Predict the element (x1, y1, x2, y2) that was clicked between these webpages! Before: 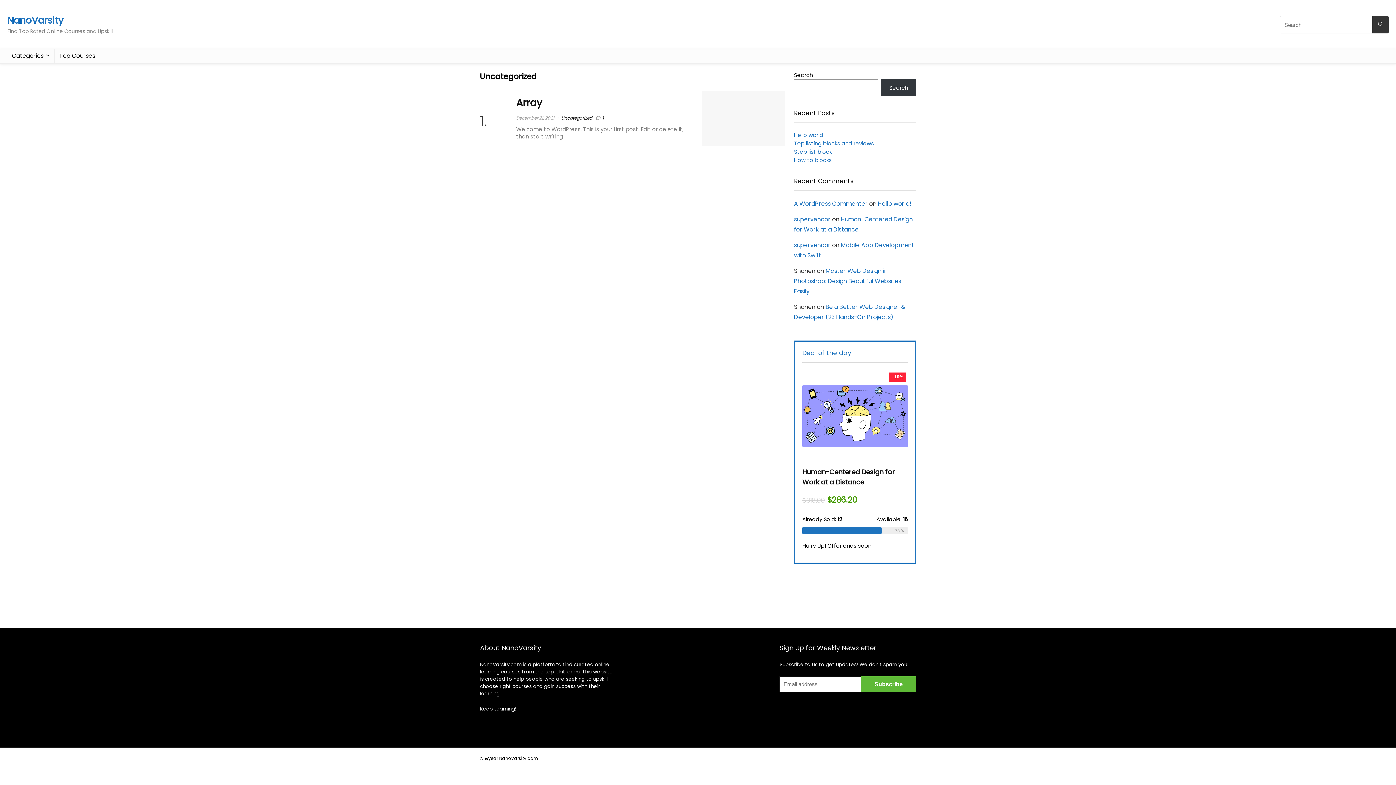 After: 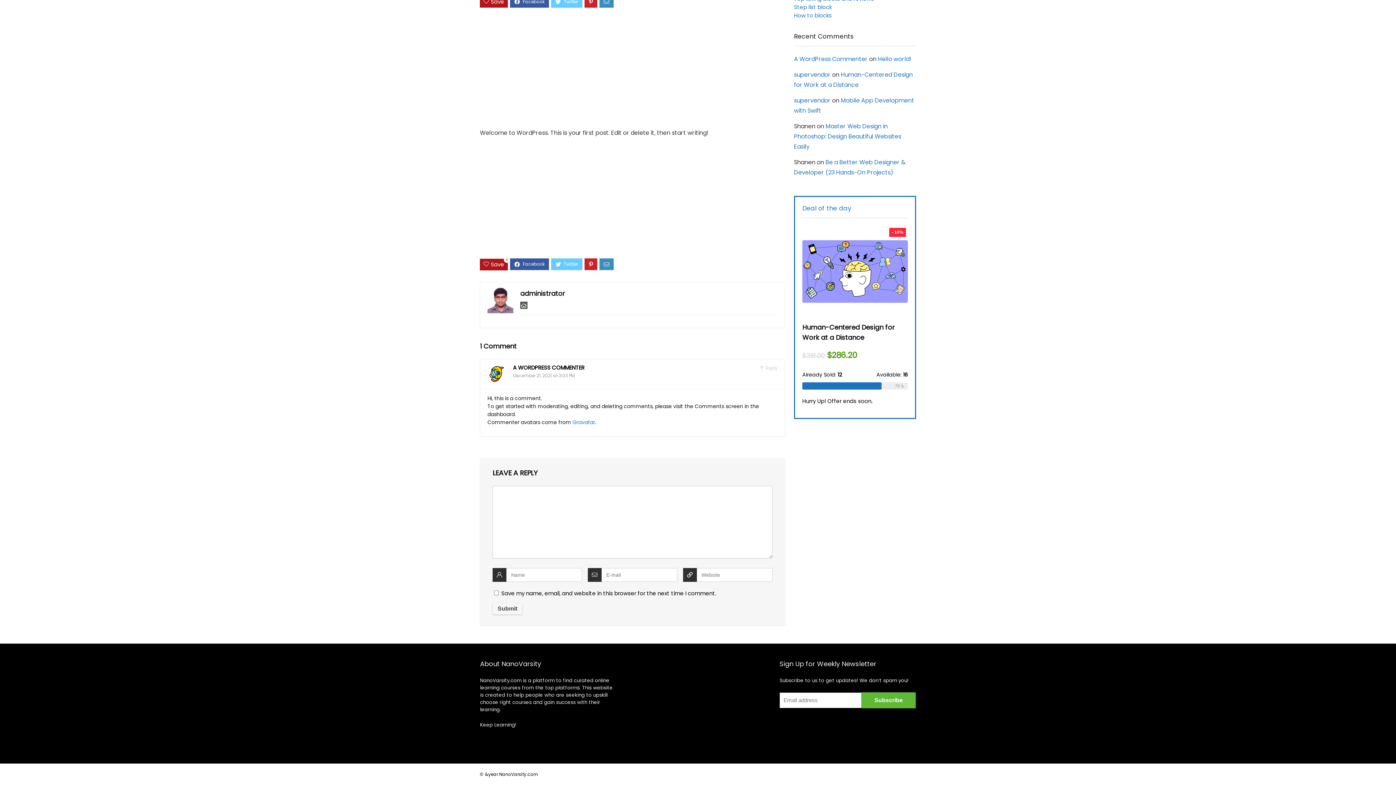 Action: label: Hello world! bbox: (878, 199, 911, 208)